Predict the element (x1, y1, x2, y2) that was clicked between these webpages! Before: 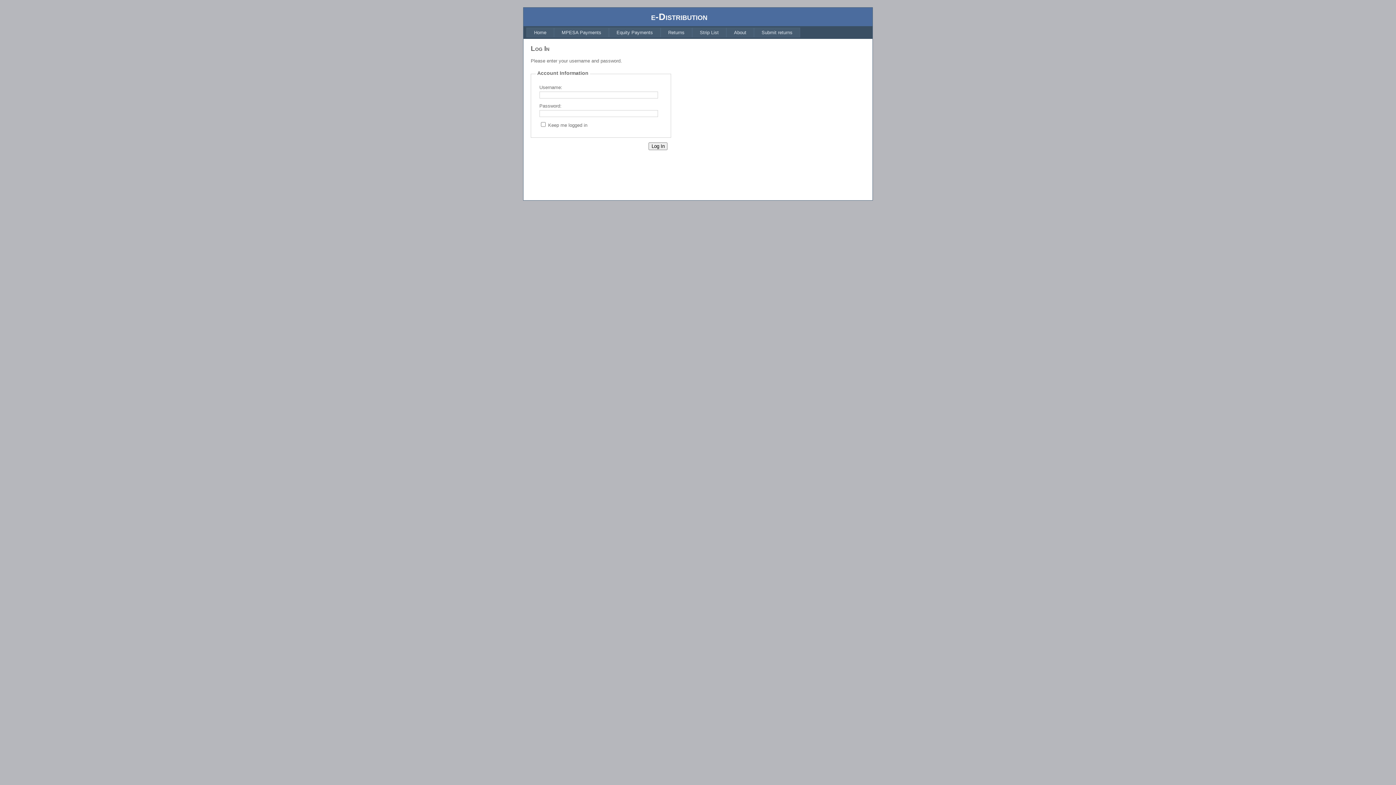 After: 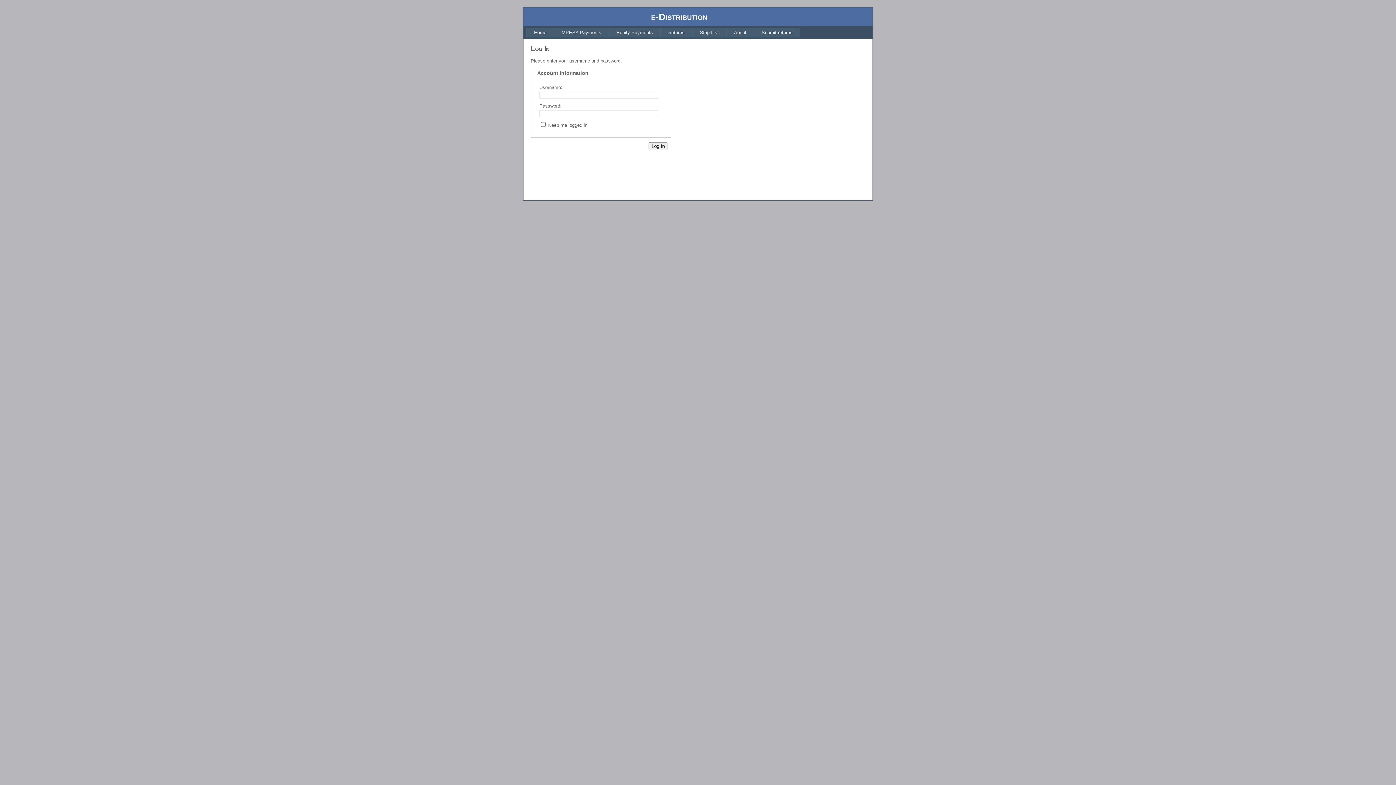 Action: label: Returns bbox: (660, 27, 692, 37)